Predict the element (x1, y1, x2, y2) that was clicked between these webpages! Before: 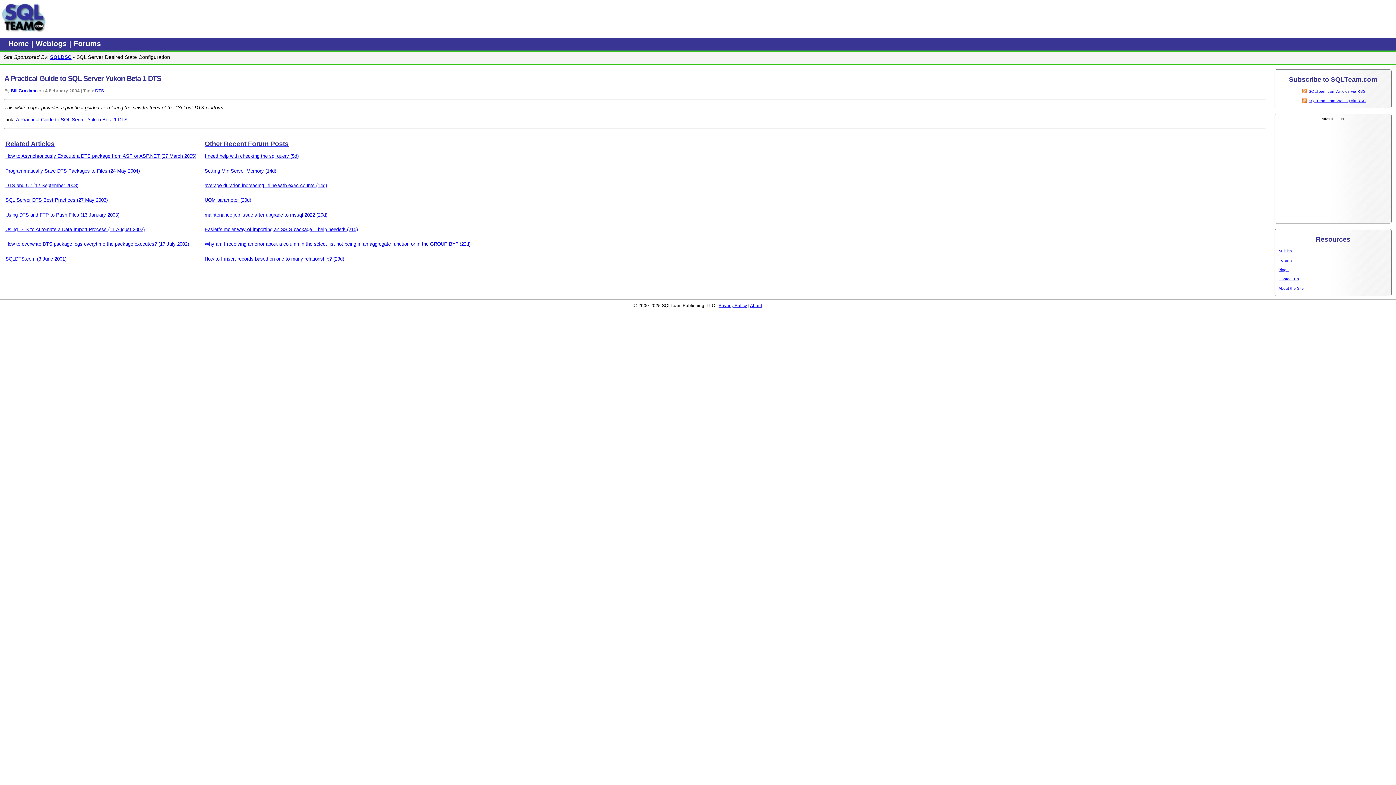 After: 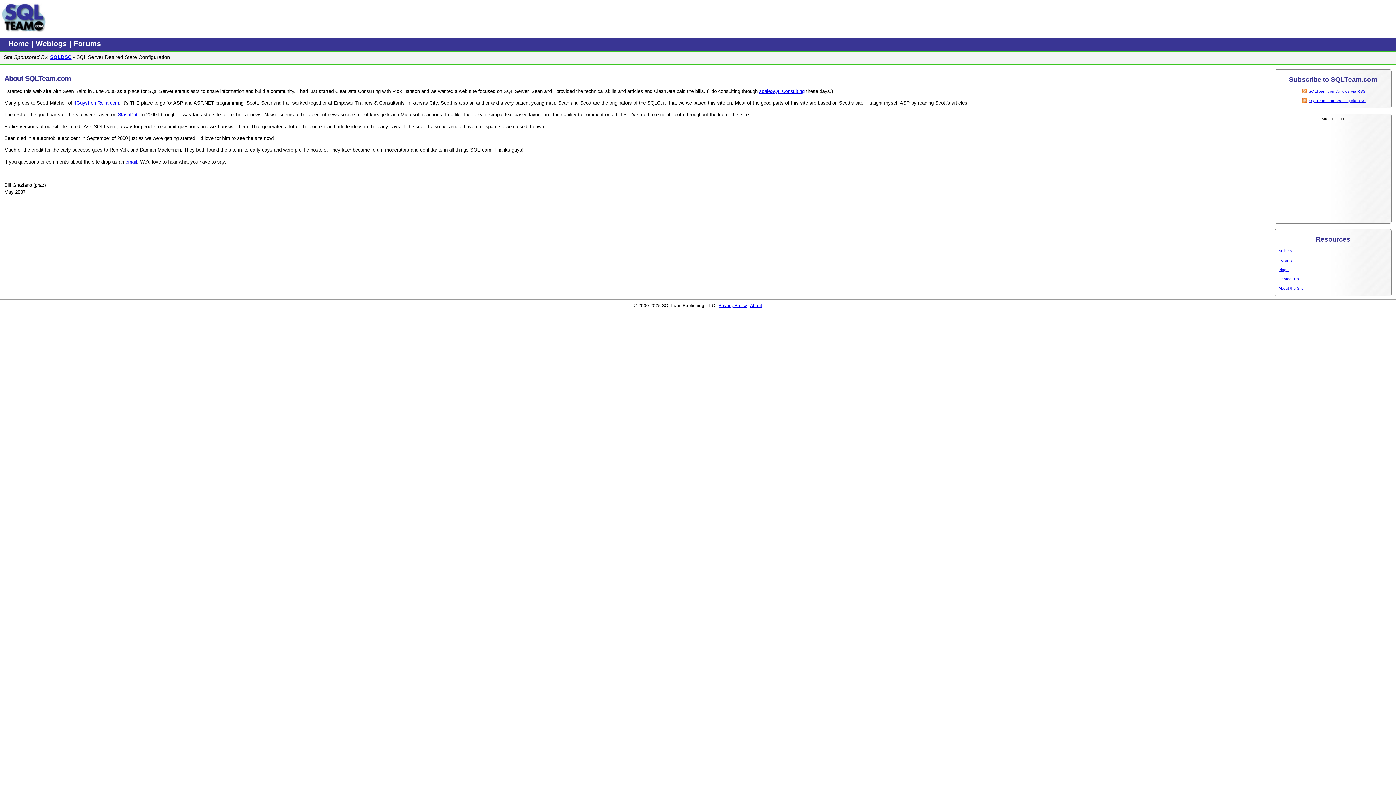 Action: bbox: (1278, 286, 1304, 290) label: About the Site